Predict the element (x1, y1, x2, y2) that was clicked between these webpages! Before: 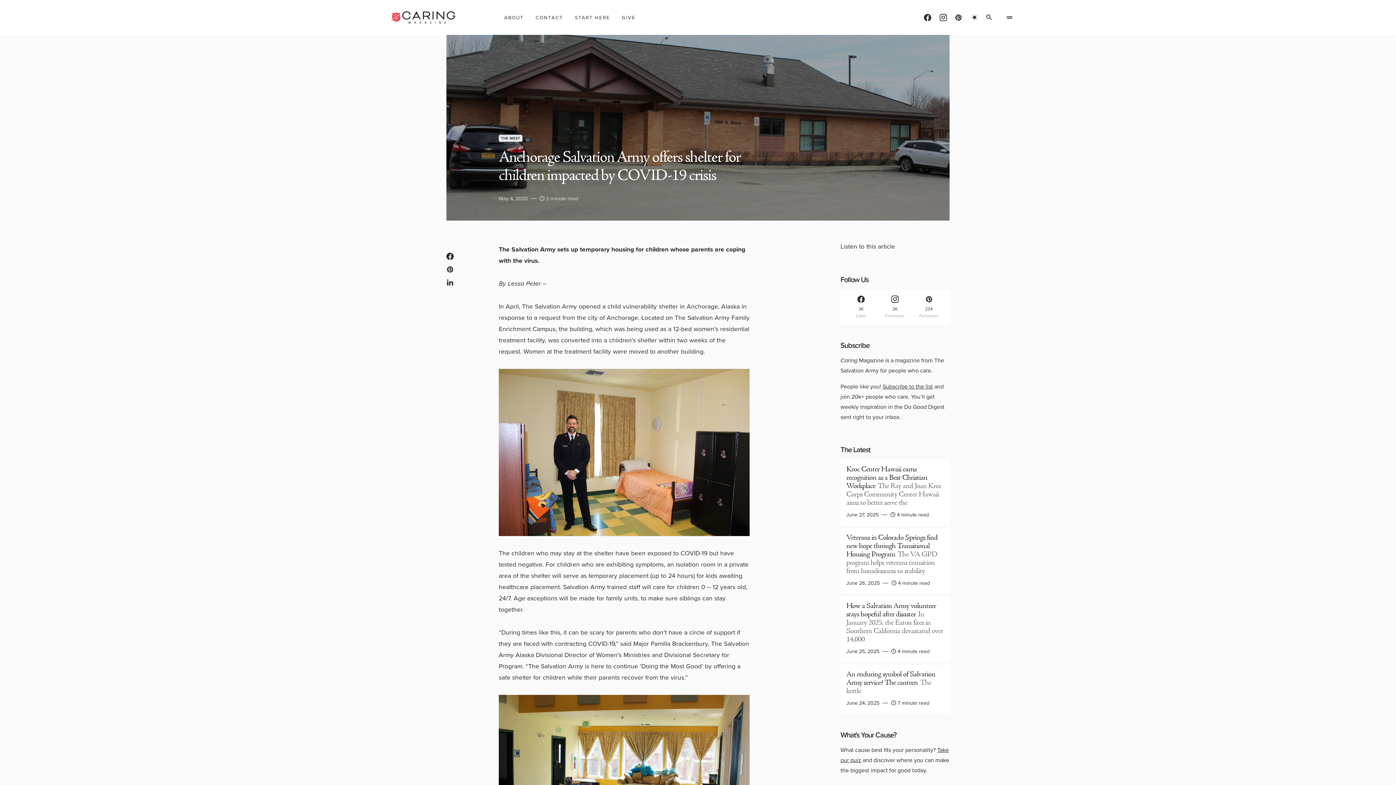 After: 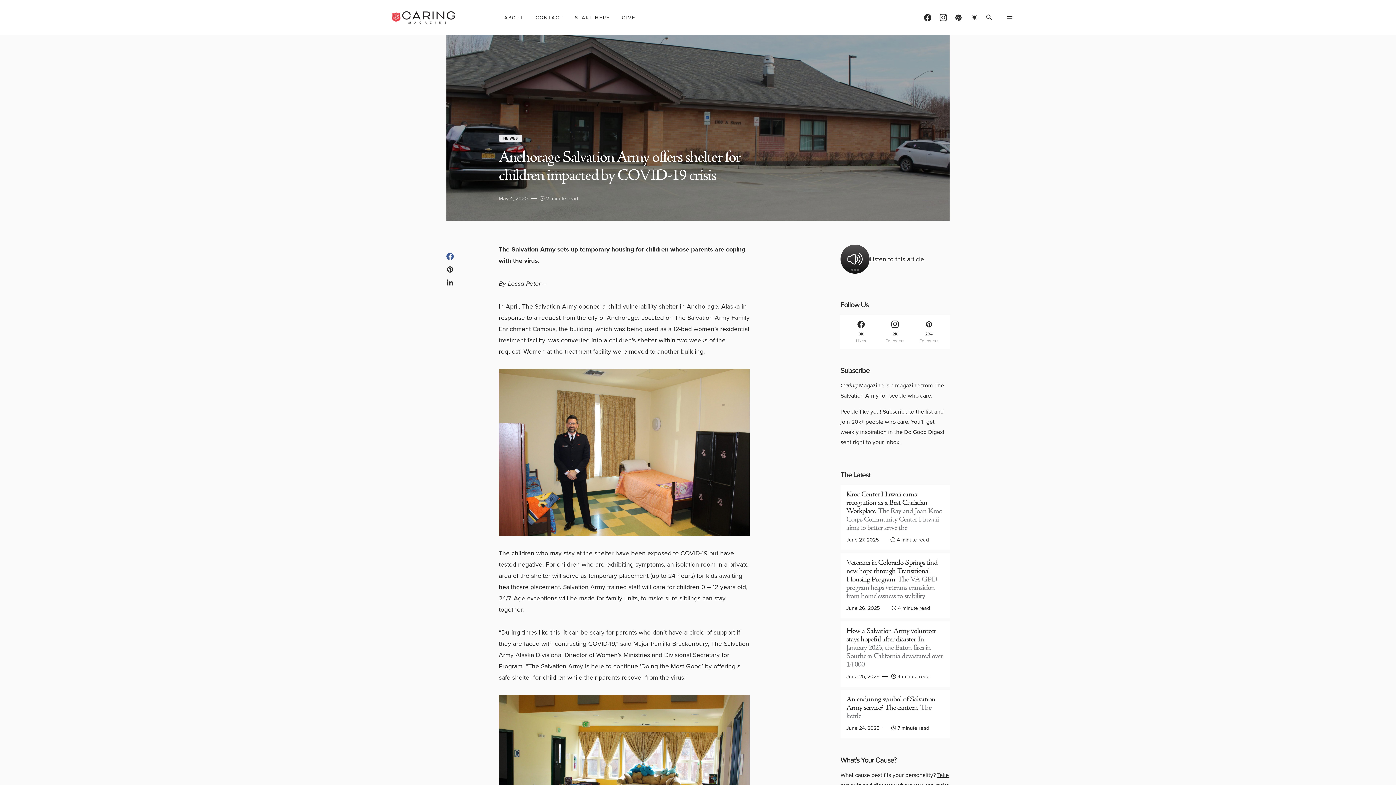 Action: bbox: (446, 252, 453, 260)